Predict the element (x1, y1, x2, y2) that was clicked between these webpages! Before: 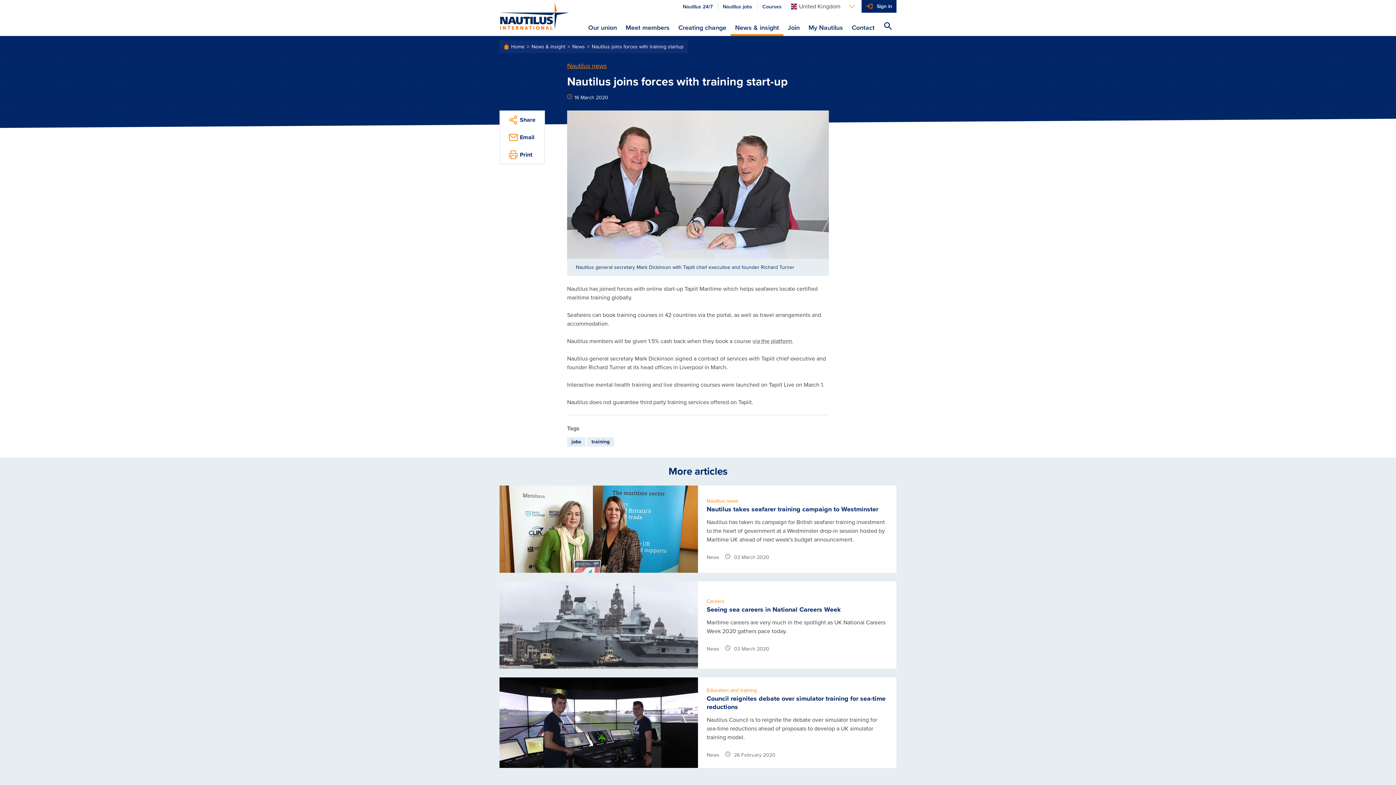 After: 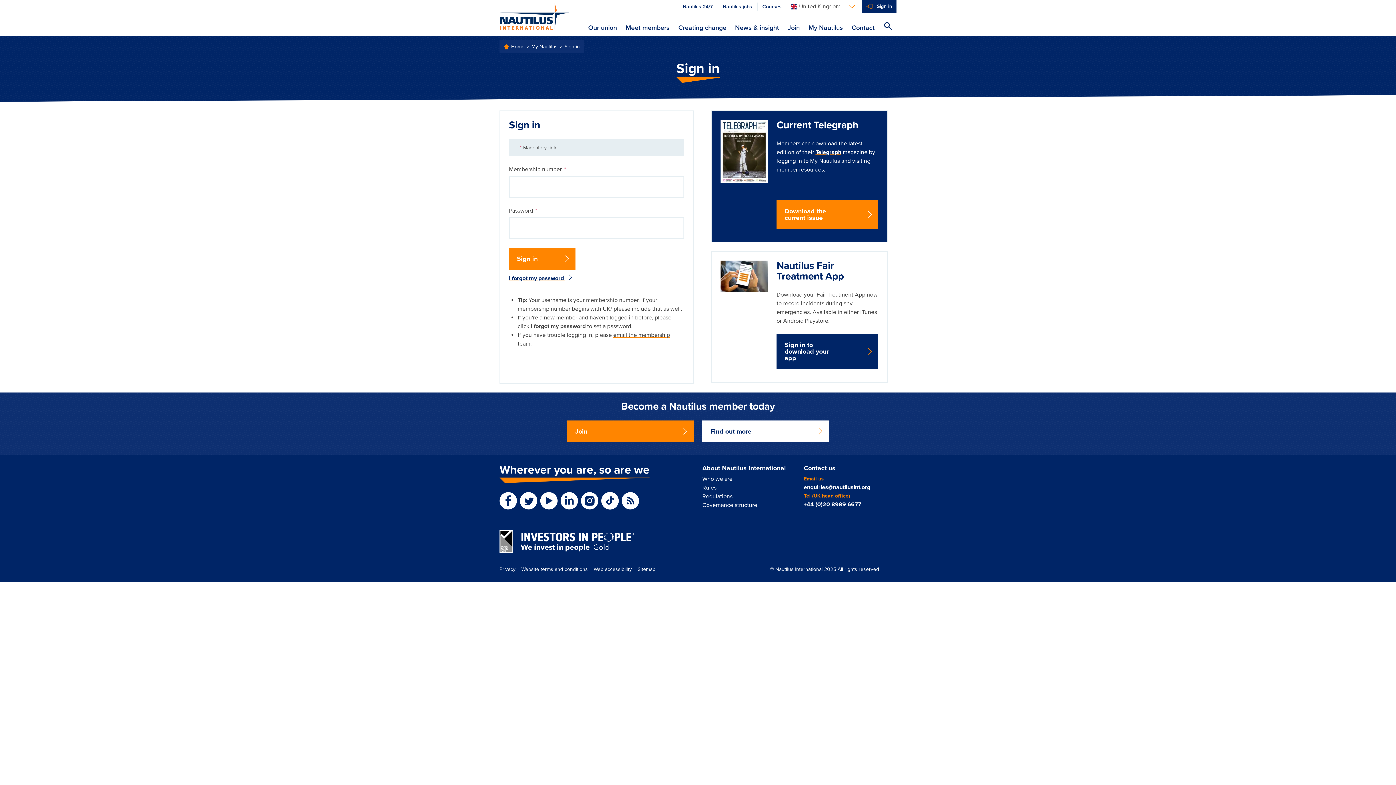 Action: label: My Nautilus bbox: (804, 19, 847, 36)